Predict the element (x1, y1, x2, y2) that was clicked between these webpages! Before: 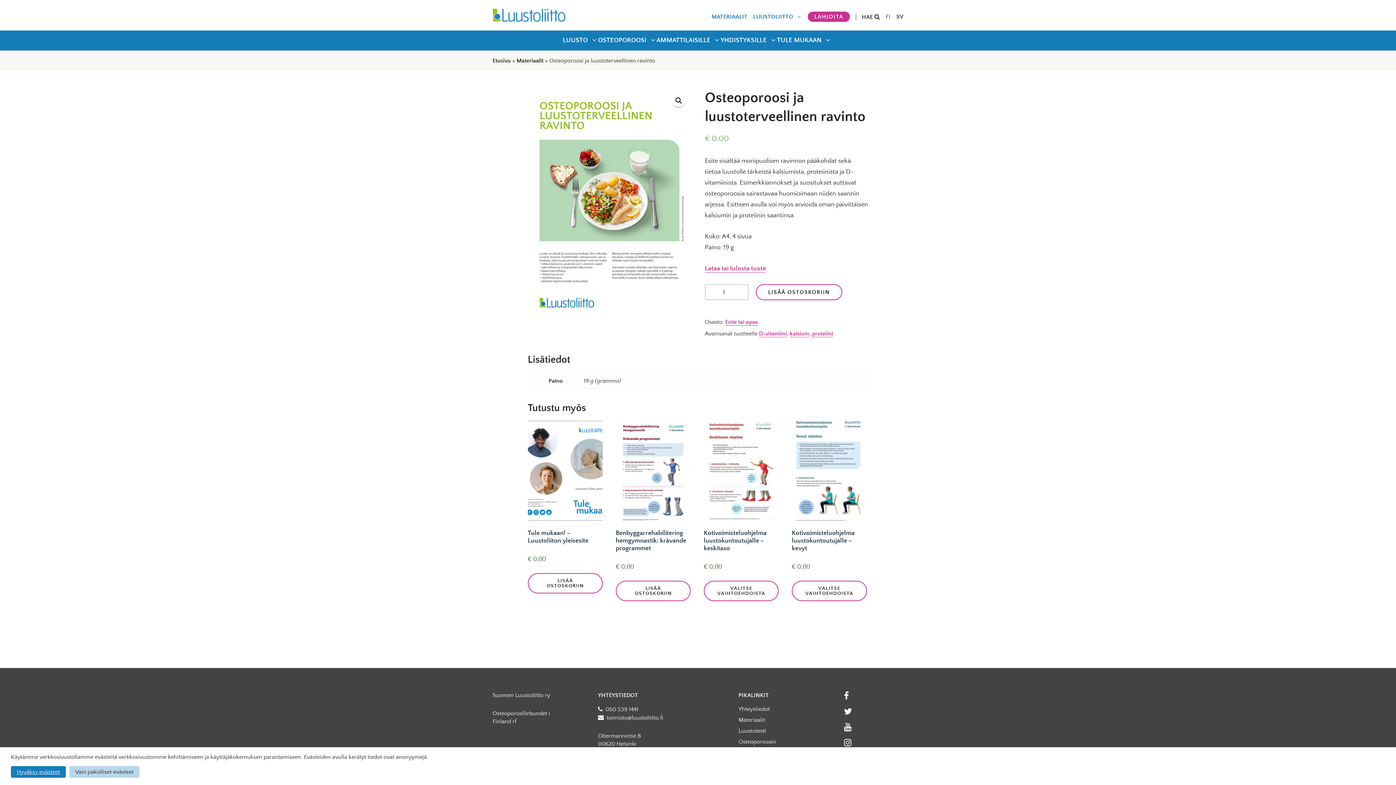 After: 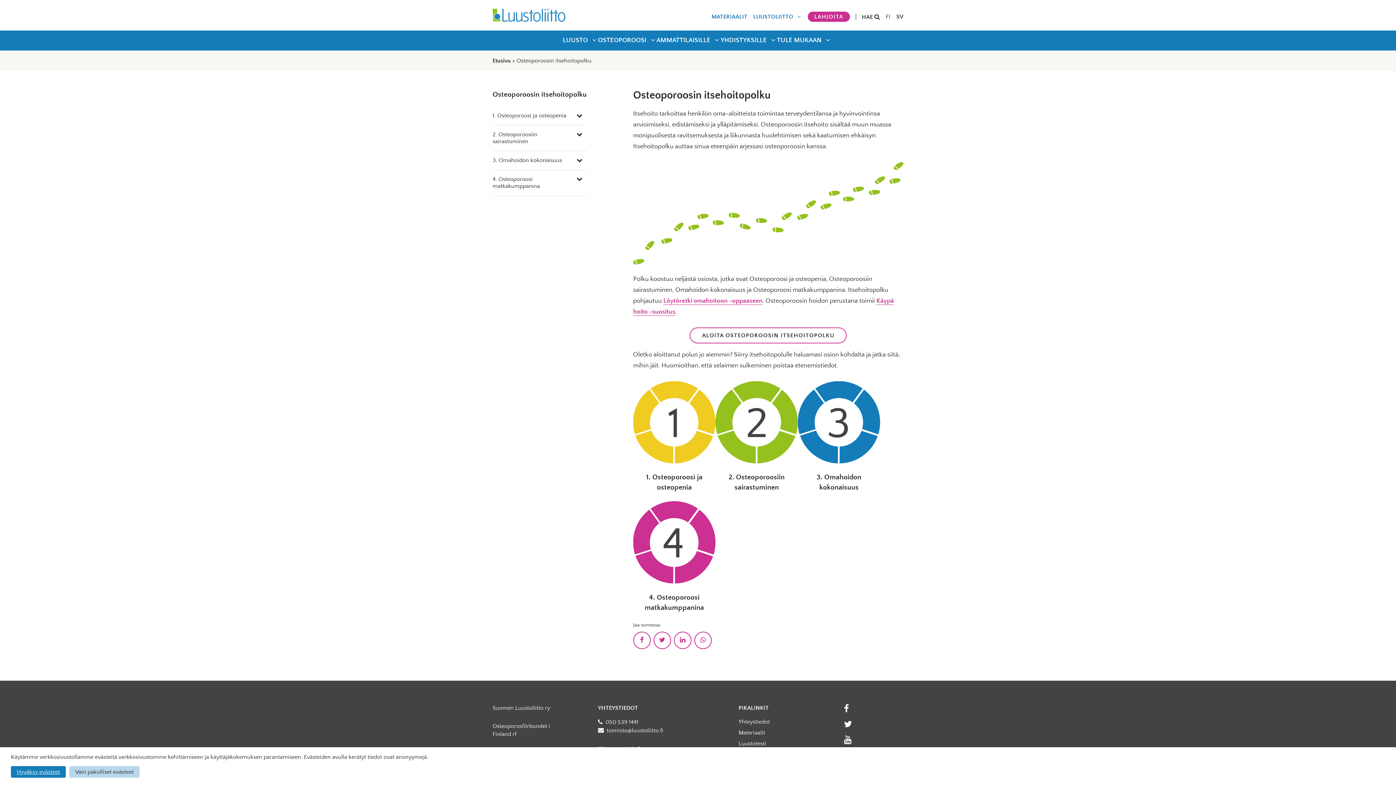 Action: bbox: (738, 738, 776, 754) label: Osteoporoosin itsehoitopolku